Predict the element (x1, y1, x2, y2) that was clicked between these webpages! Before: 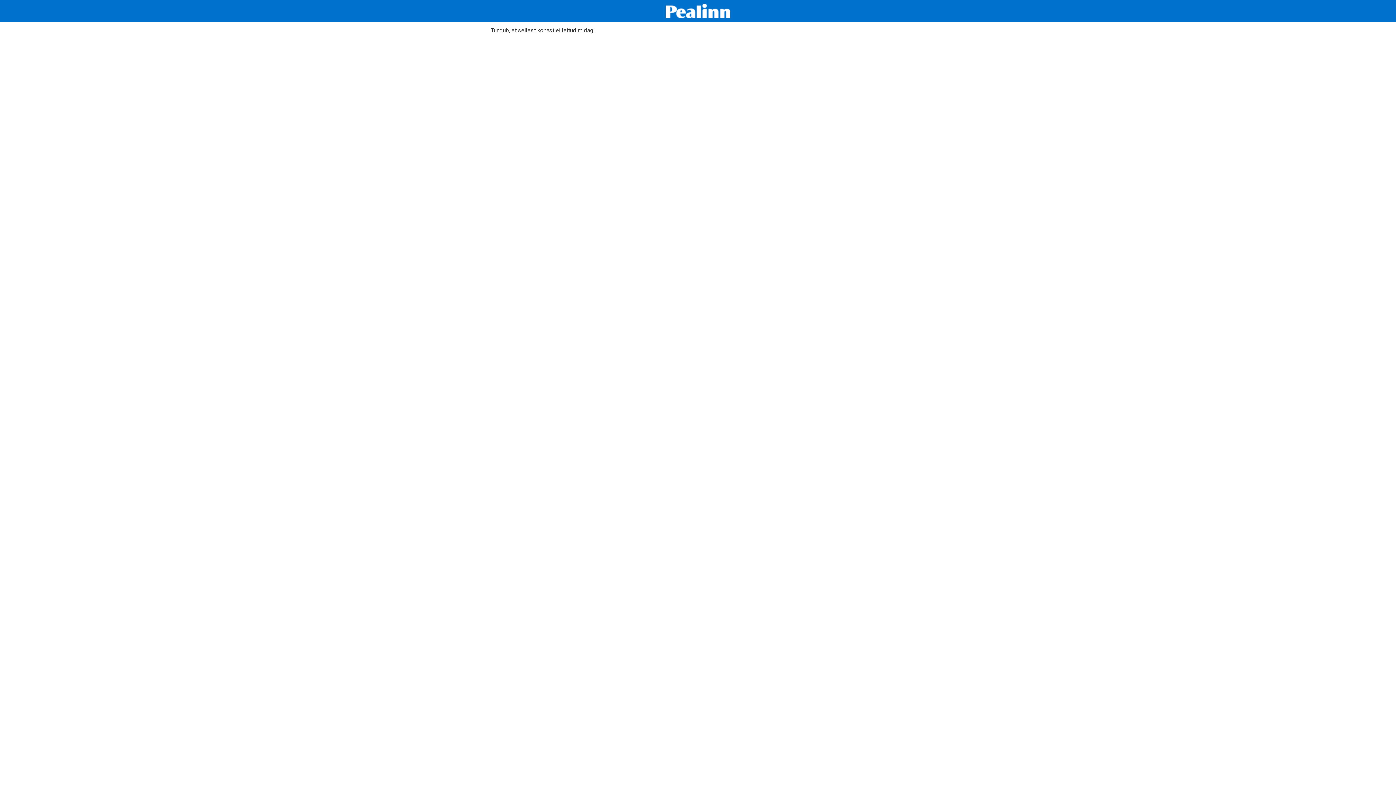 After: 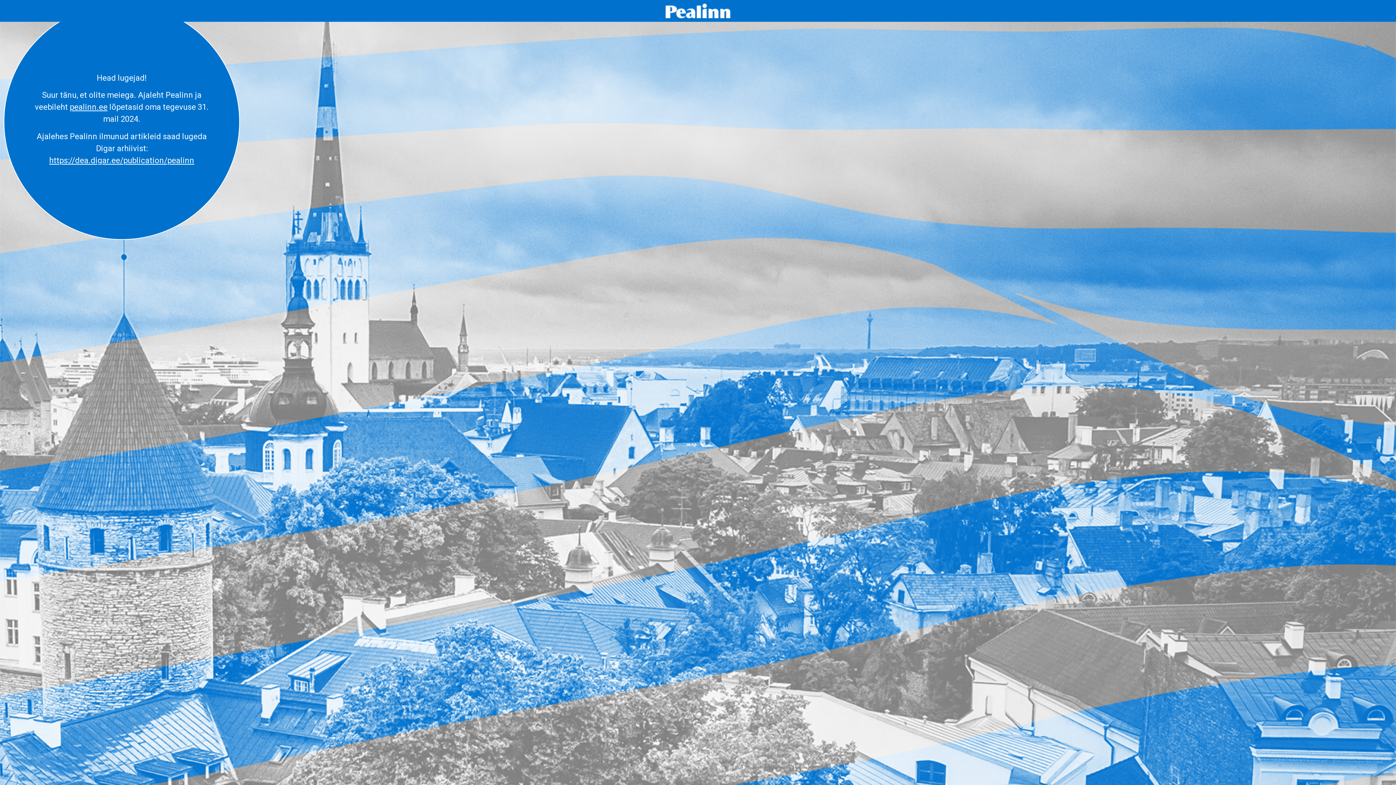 Action: bbox: (665, 3, 730, 18)